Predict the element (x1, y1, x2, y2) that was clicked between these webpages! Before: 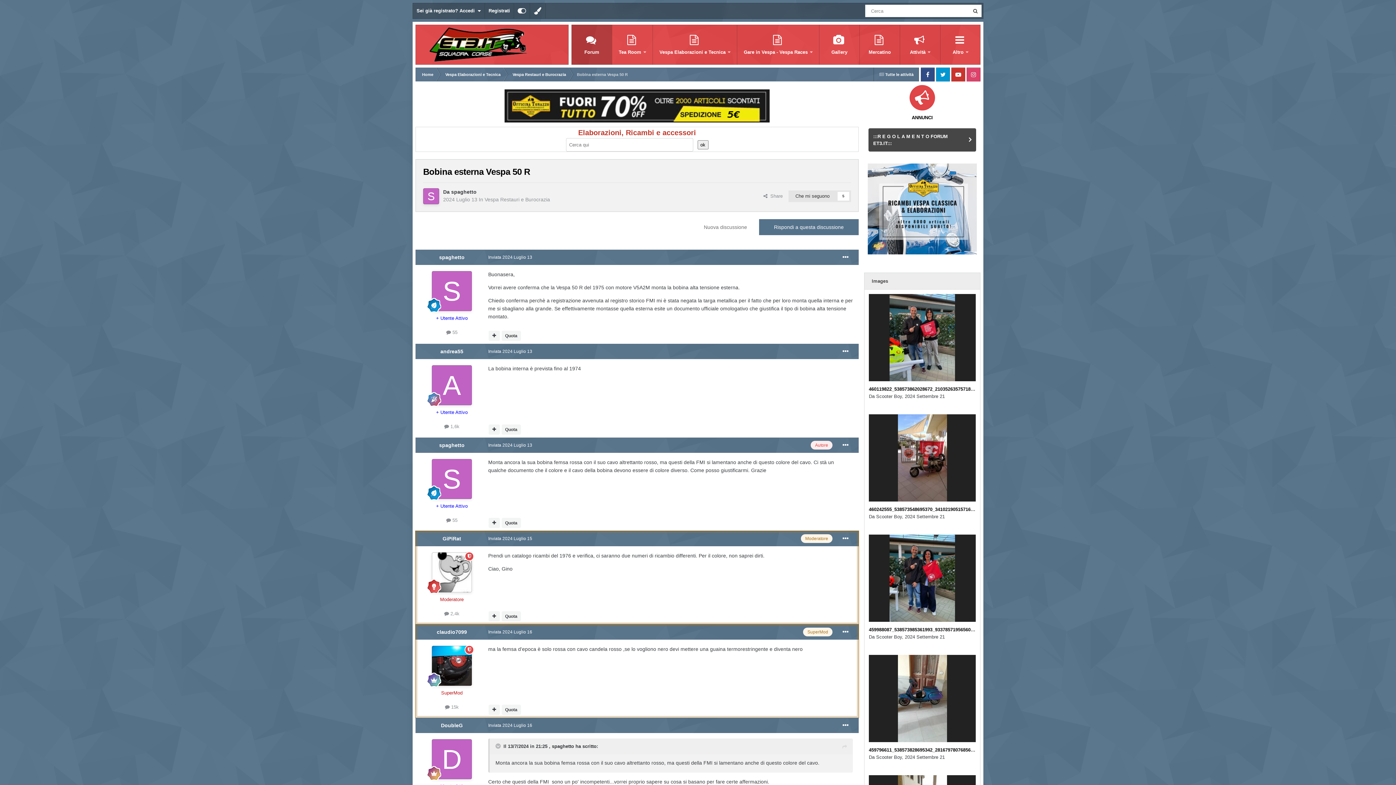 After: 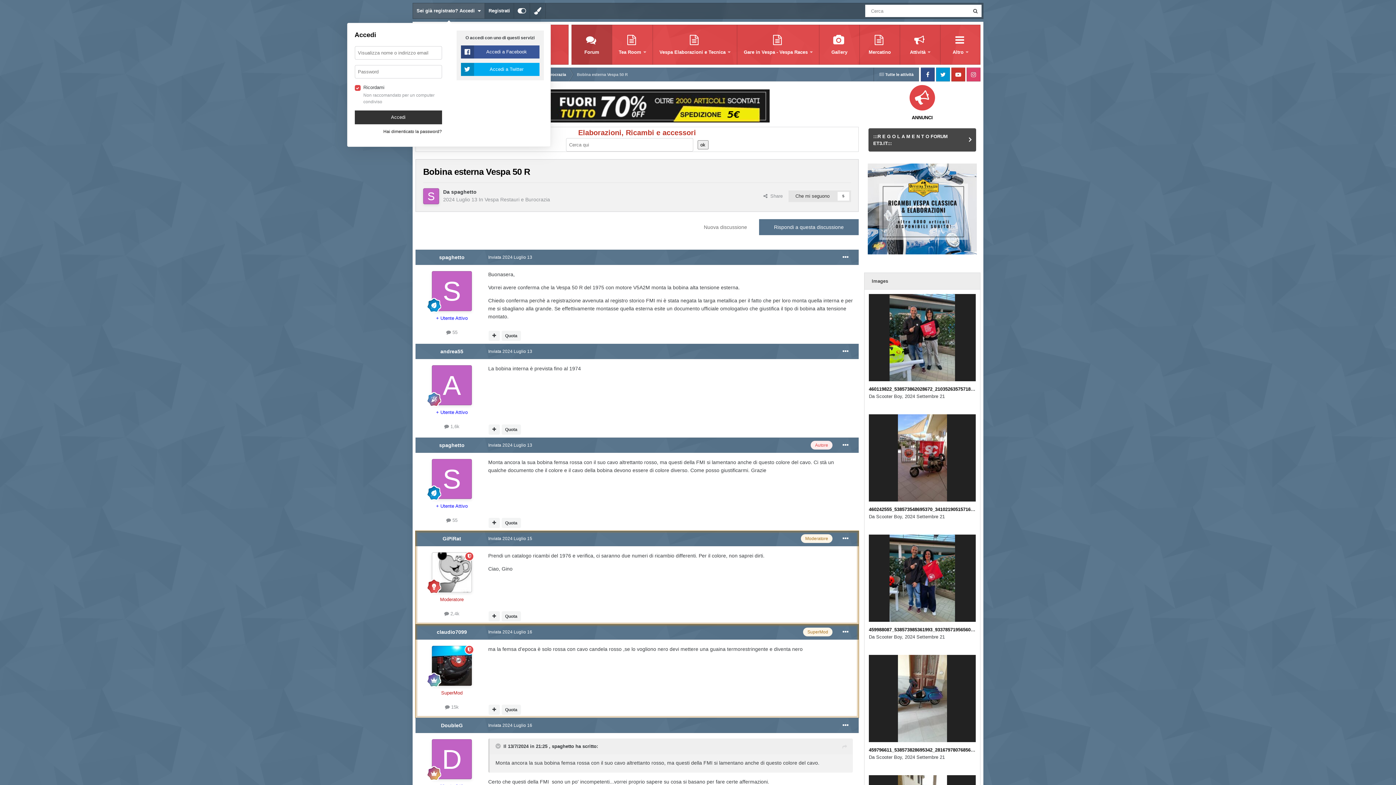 Action: bbox: (413, 3, 484, 18) label: Sei già registrato? Accedi  